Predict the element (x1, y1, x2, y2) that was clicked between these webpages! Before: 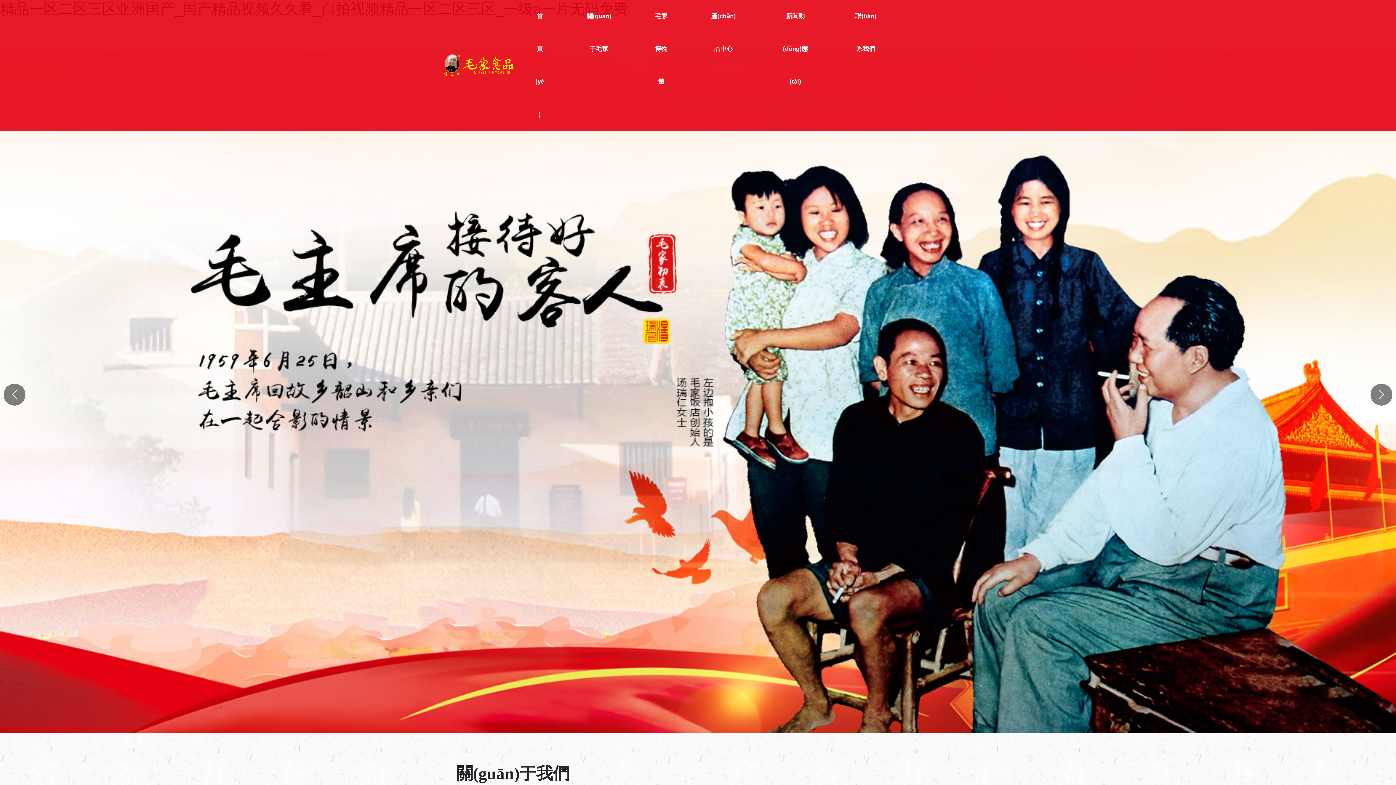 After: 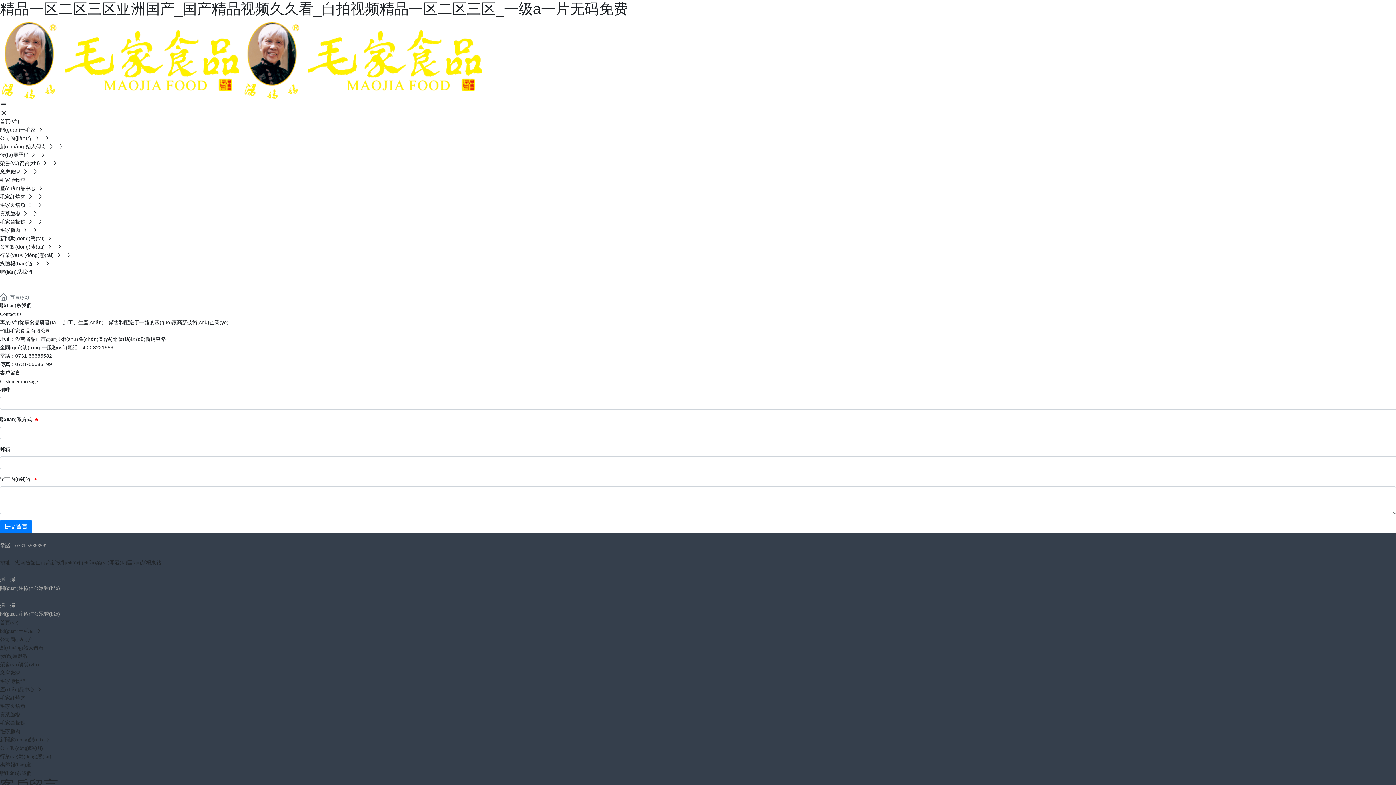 Action: label: 聯(lián)系我們 bbox: (833, 0, 898, 65)